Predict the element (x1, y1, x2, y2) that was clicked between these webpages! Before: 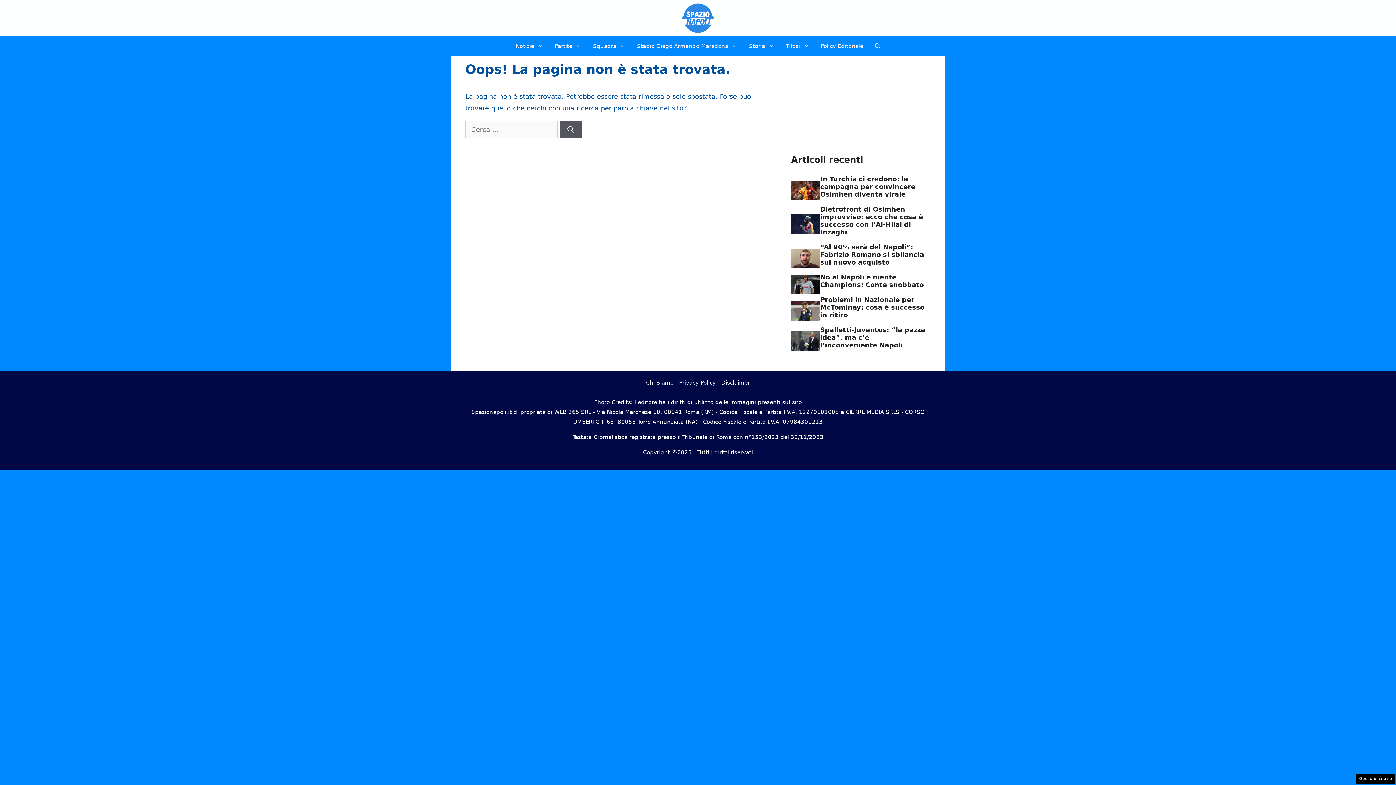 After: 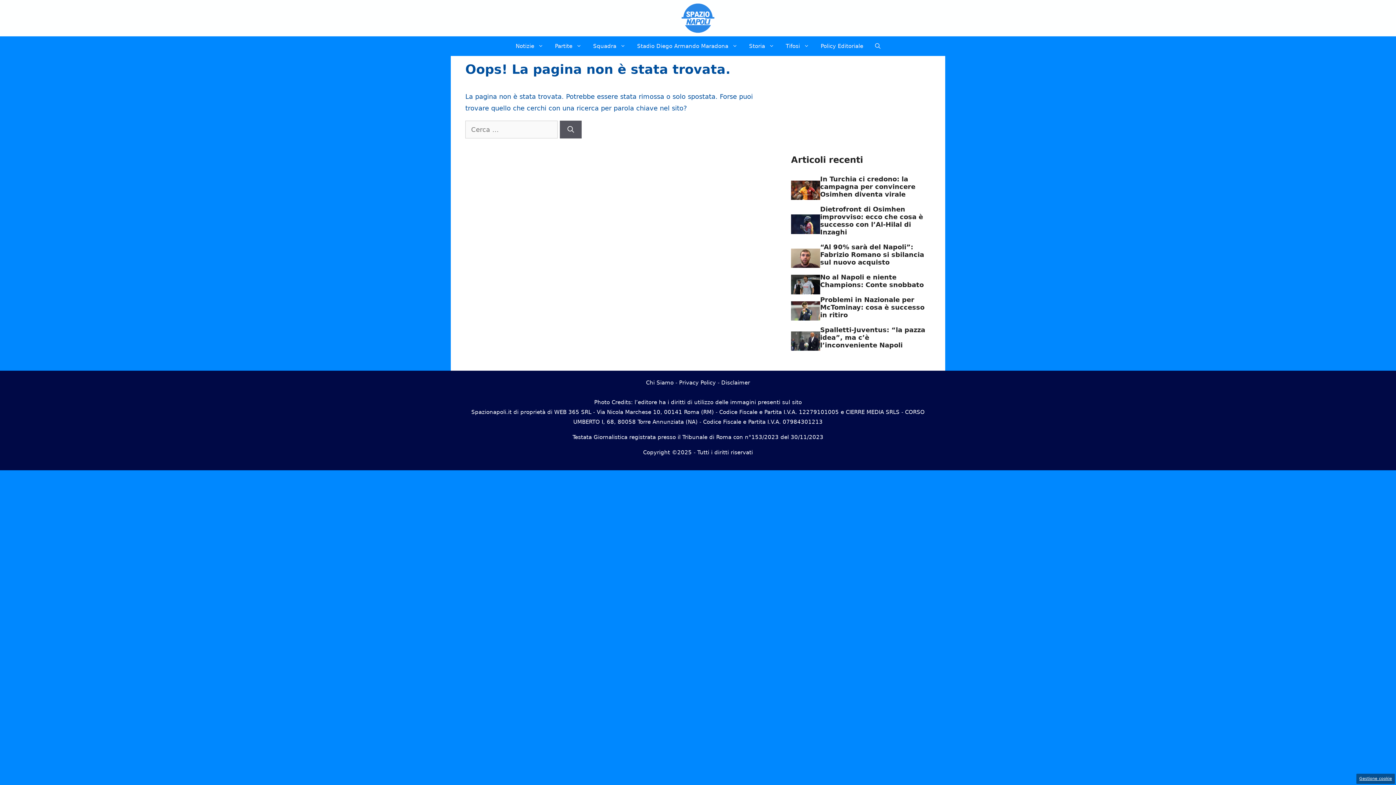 Action: label: Gestione cookie bbox: (1356, 774, 1395, 784)